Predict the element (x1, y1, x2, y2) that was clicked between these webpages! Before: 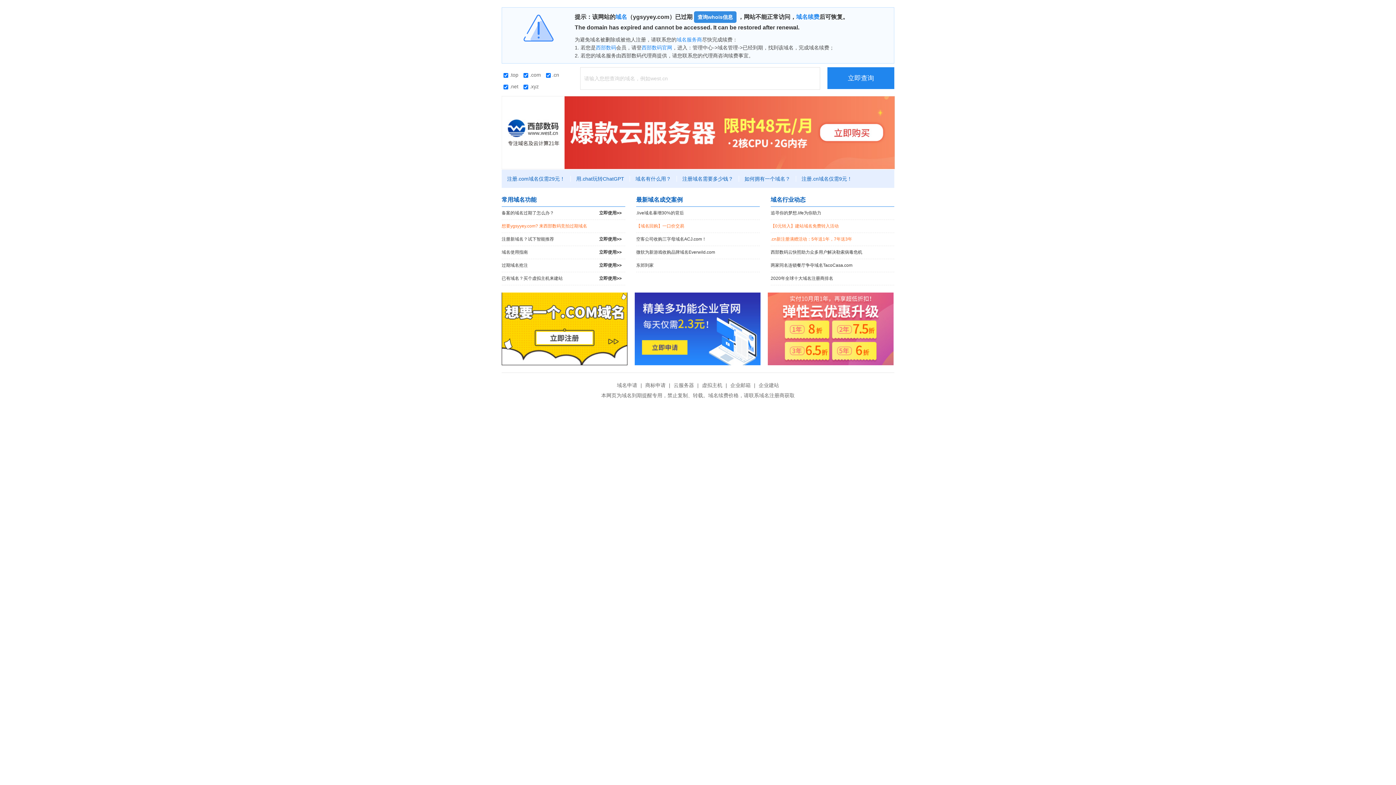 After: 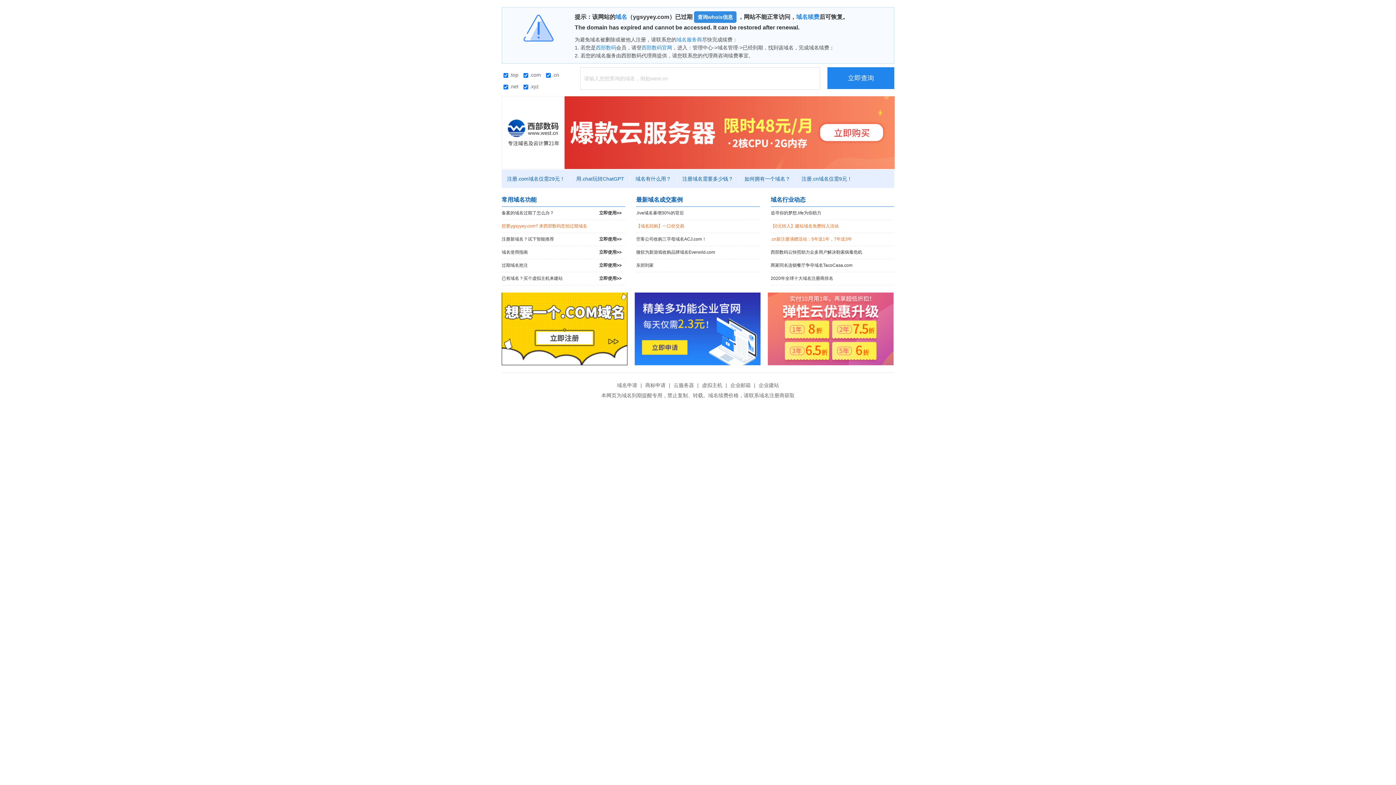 Action: bbox: (768, 292, 893, 365)